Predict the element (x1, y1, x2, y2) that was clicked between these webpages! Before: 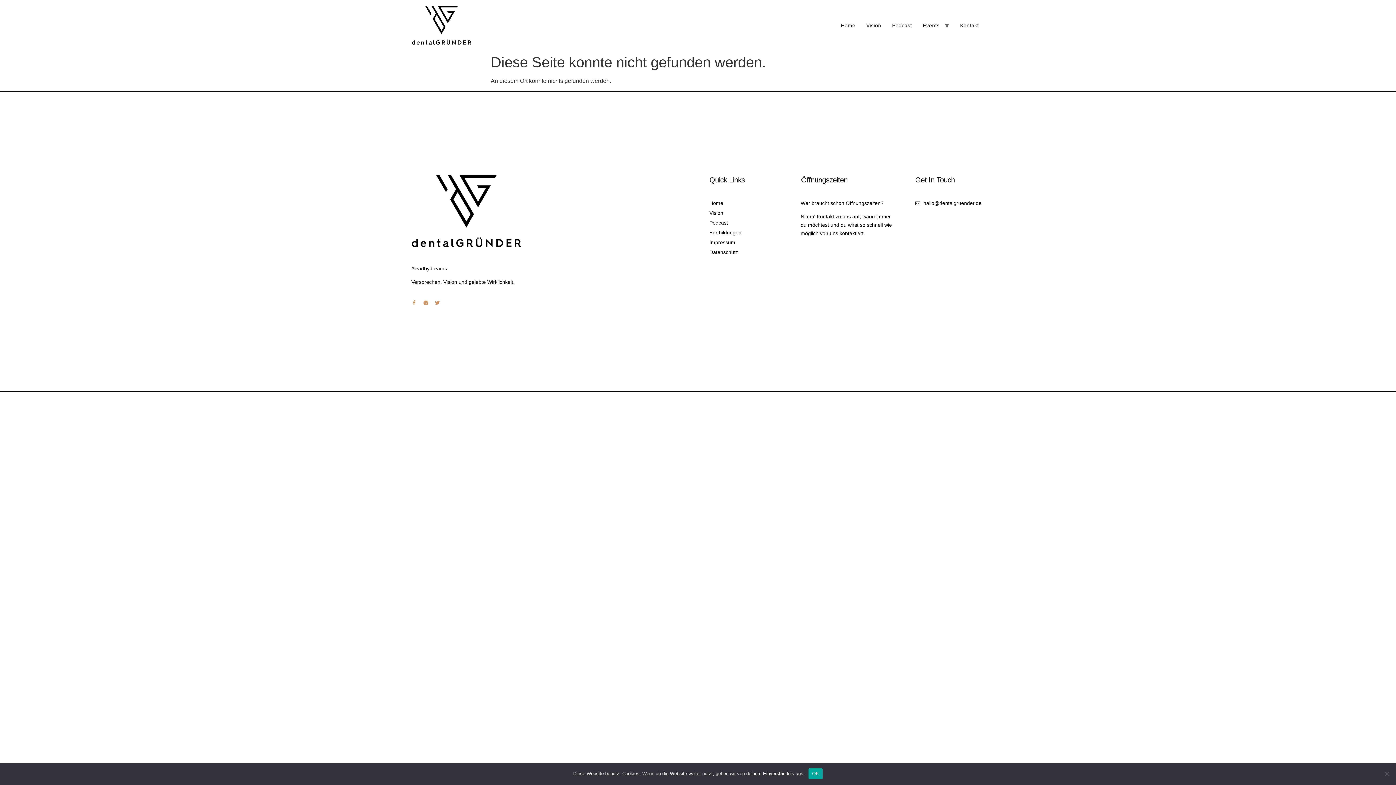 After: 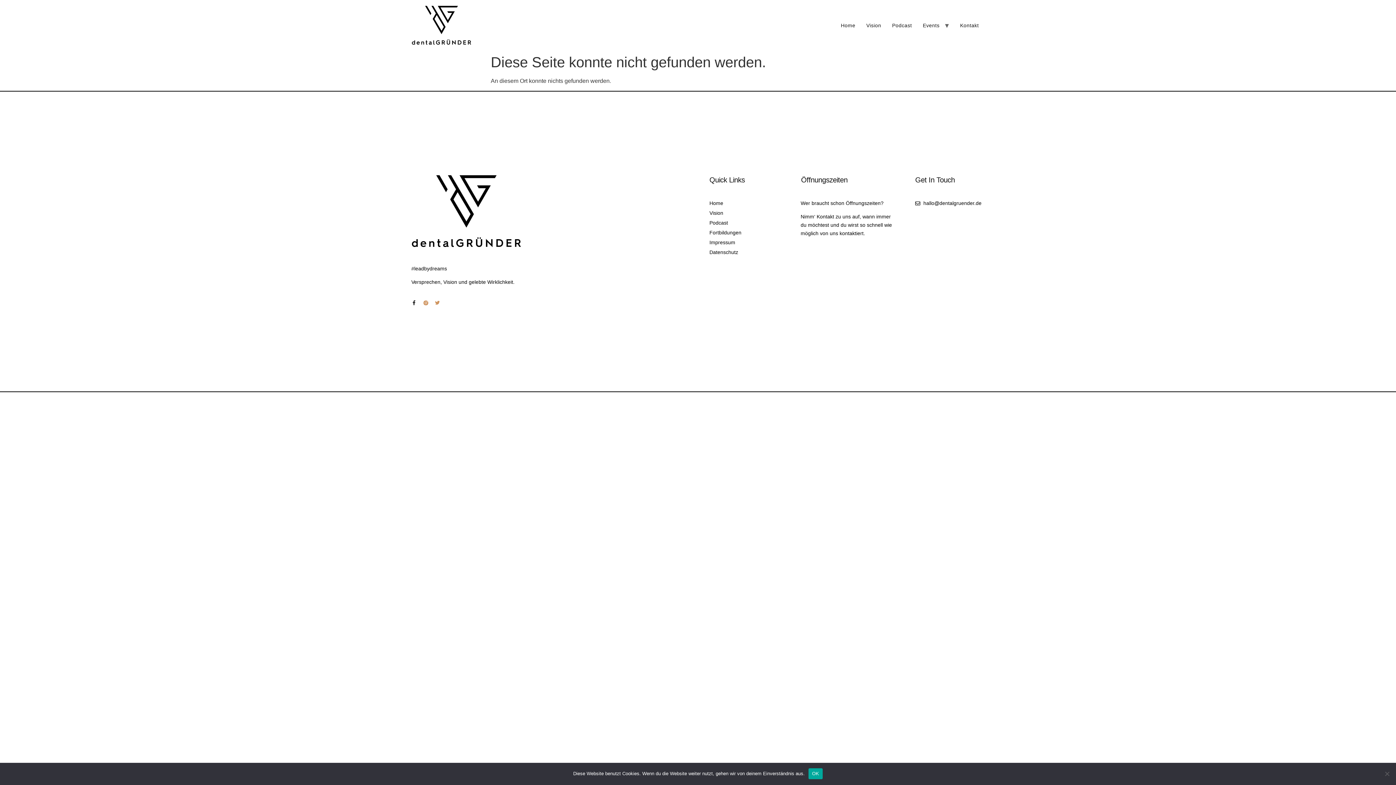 Action: label: Facebook-f bbox: (411, 300, 416, 305)